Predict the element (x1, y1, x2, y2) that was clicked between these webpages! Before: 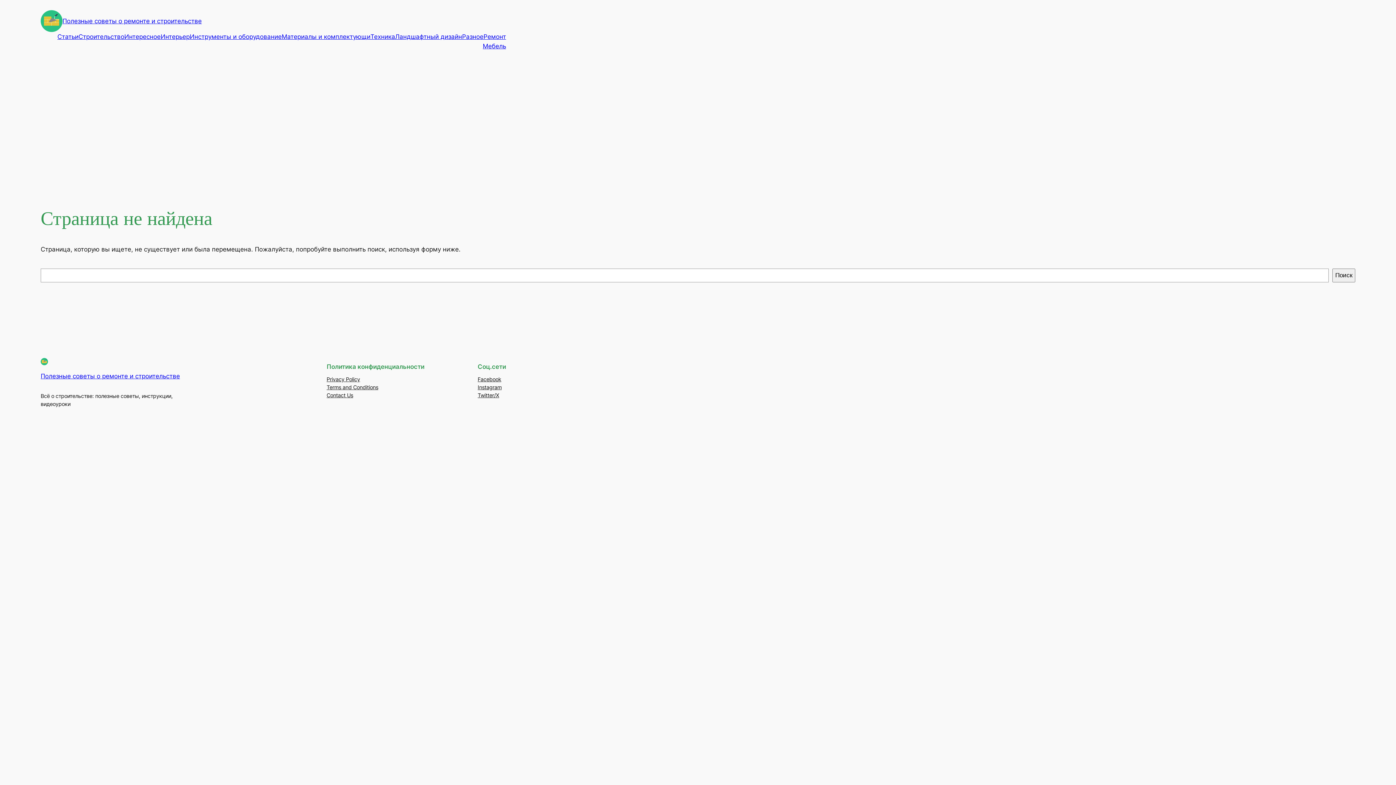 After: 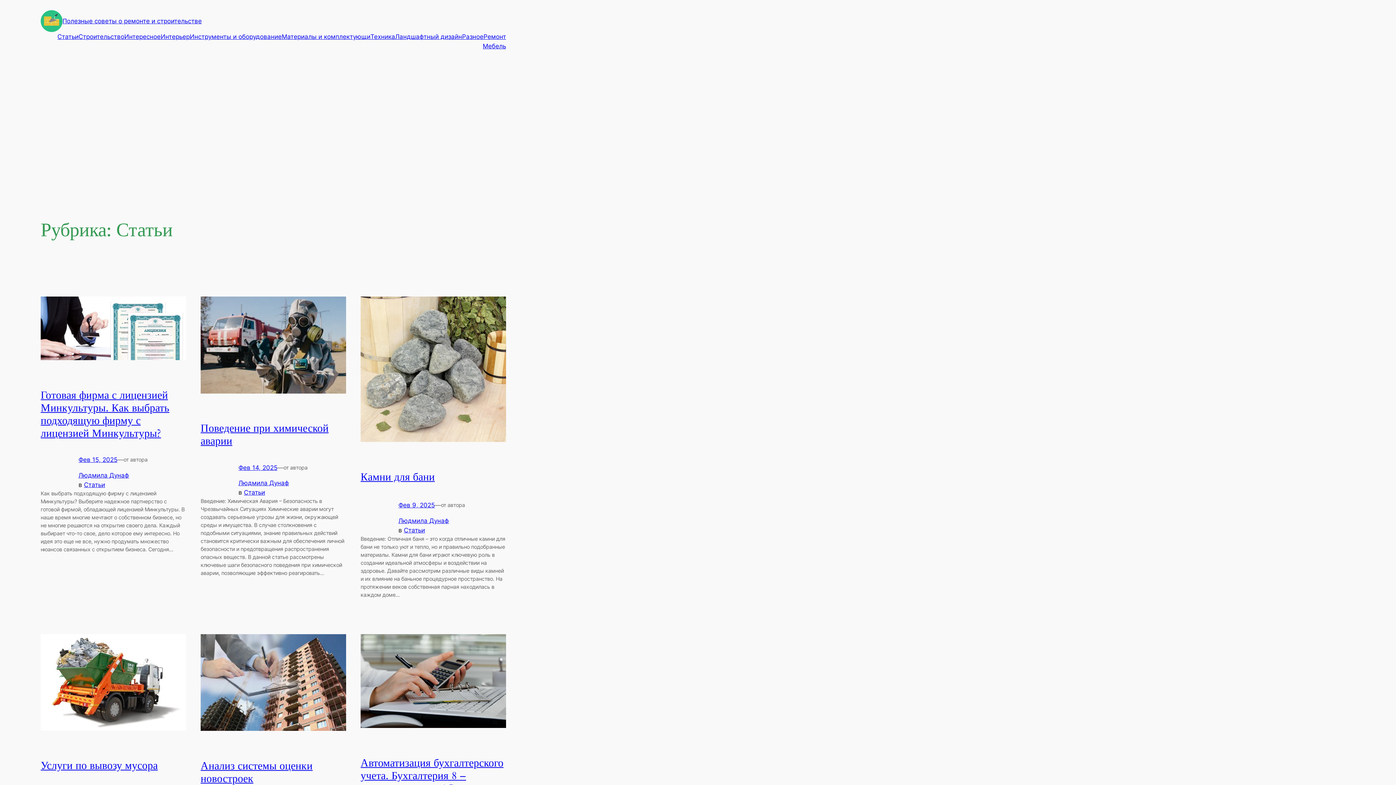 Action: label: Статьи bbox: (57, 32, 78, 41)